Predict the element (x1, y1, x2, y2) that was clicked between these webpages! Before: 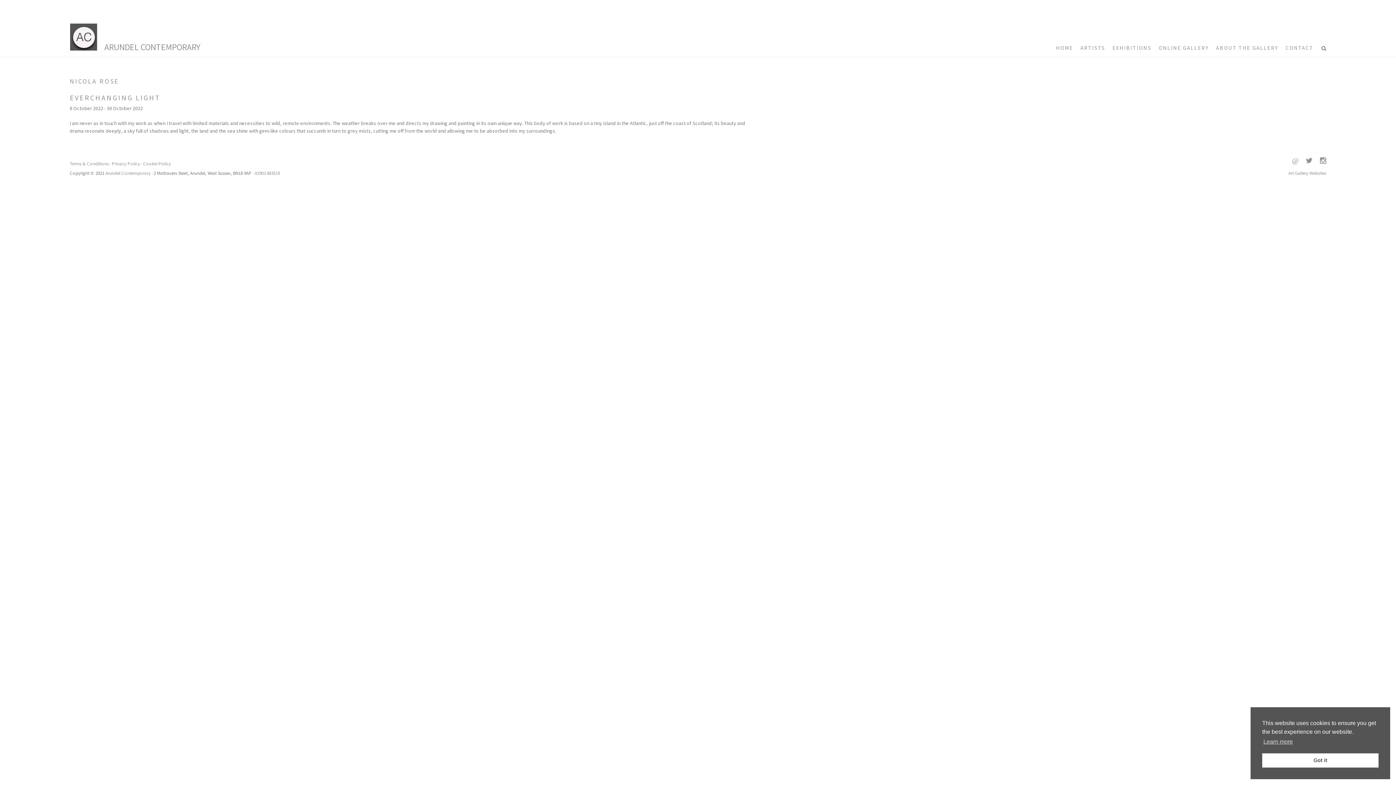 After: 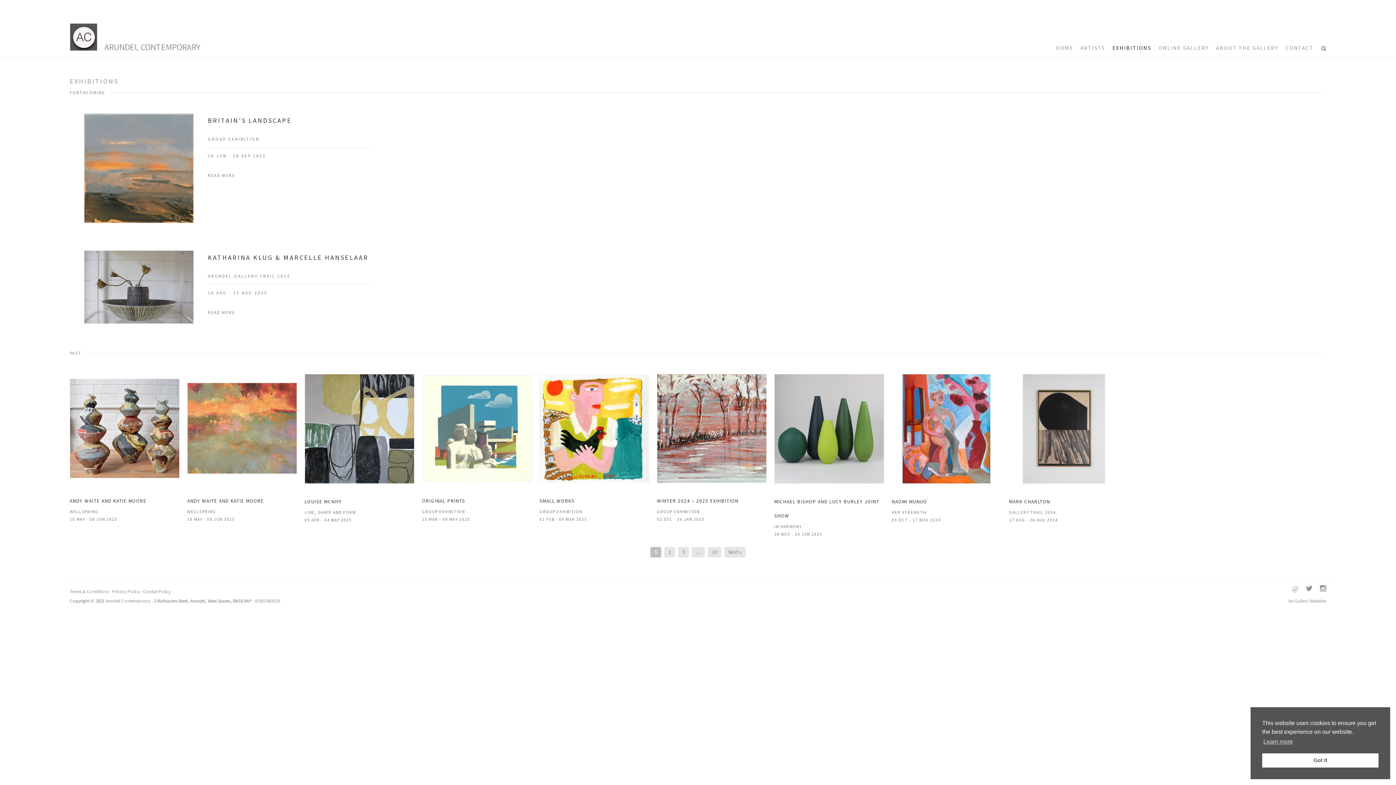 Action: bbox: (1112, 38, 1151, 57) label: EXHIBITIONS